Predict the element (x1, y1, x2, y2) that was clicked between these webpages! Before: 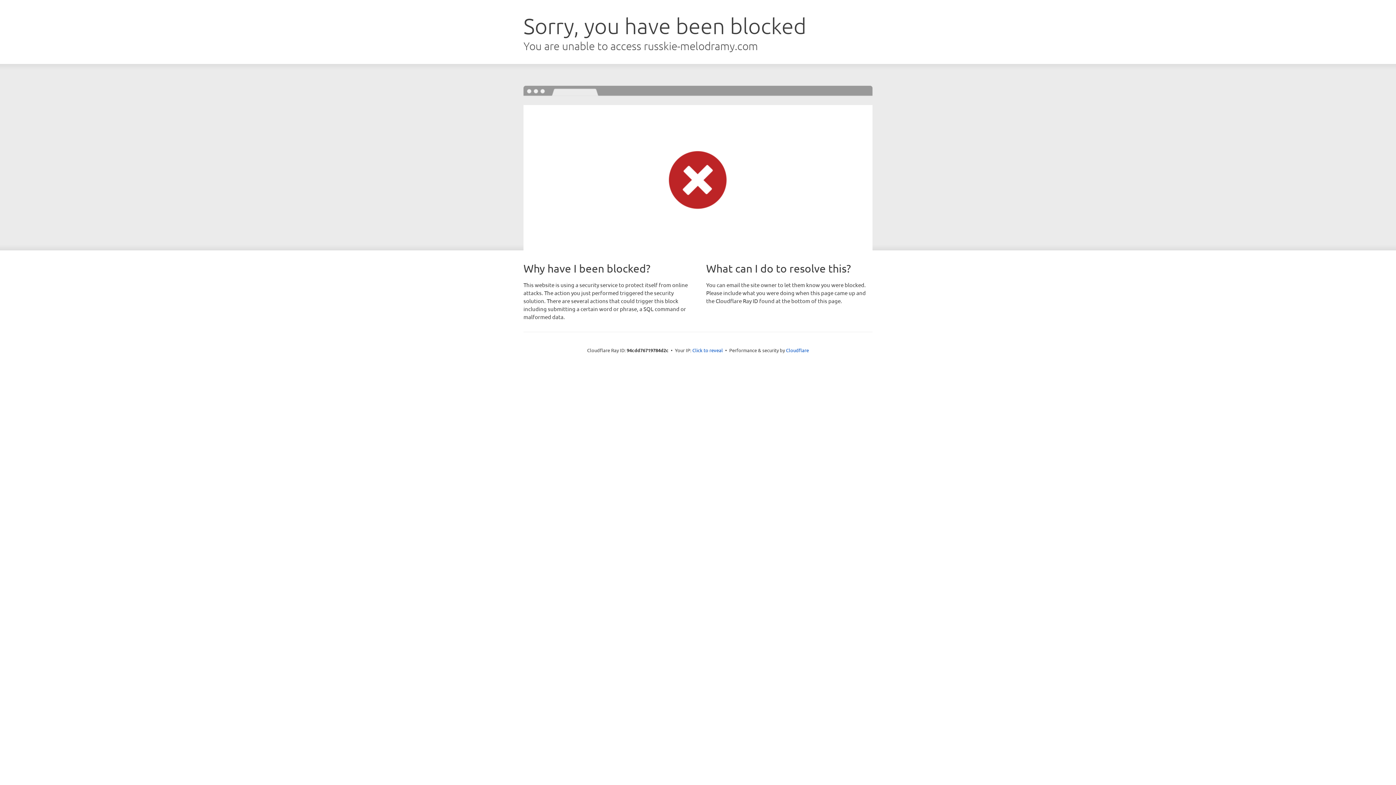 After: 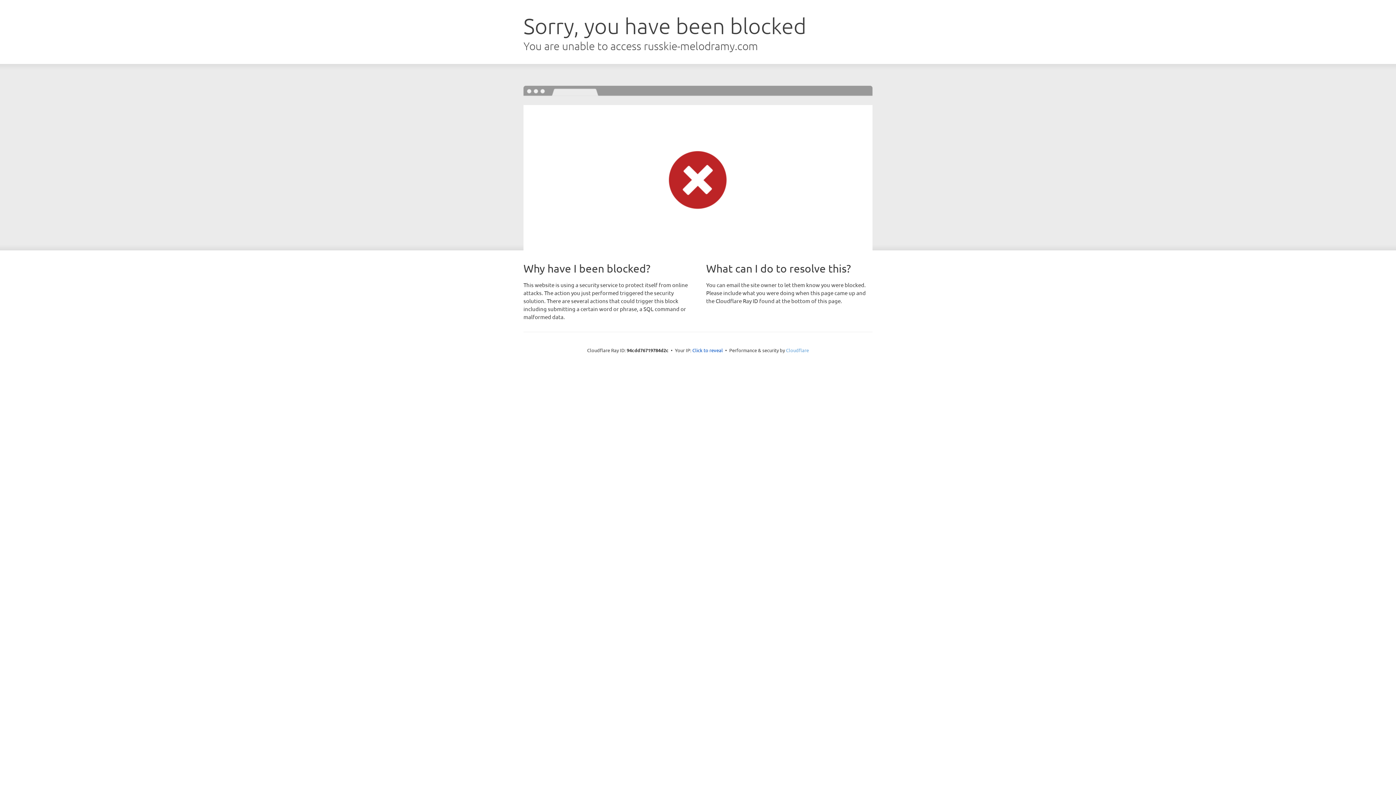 Action: bbox: (786, 347, 809, 353) label: Cloudflare